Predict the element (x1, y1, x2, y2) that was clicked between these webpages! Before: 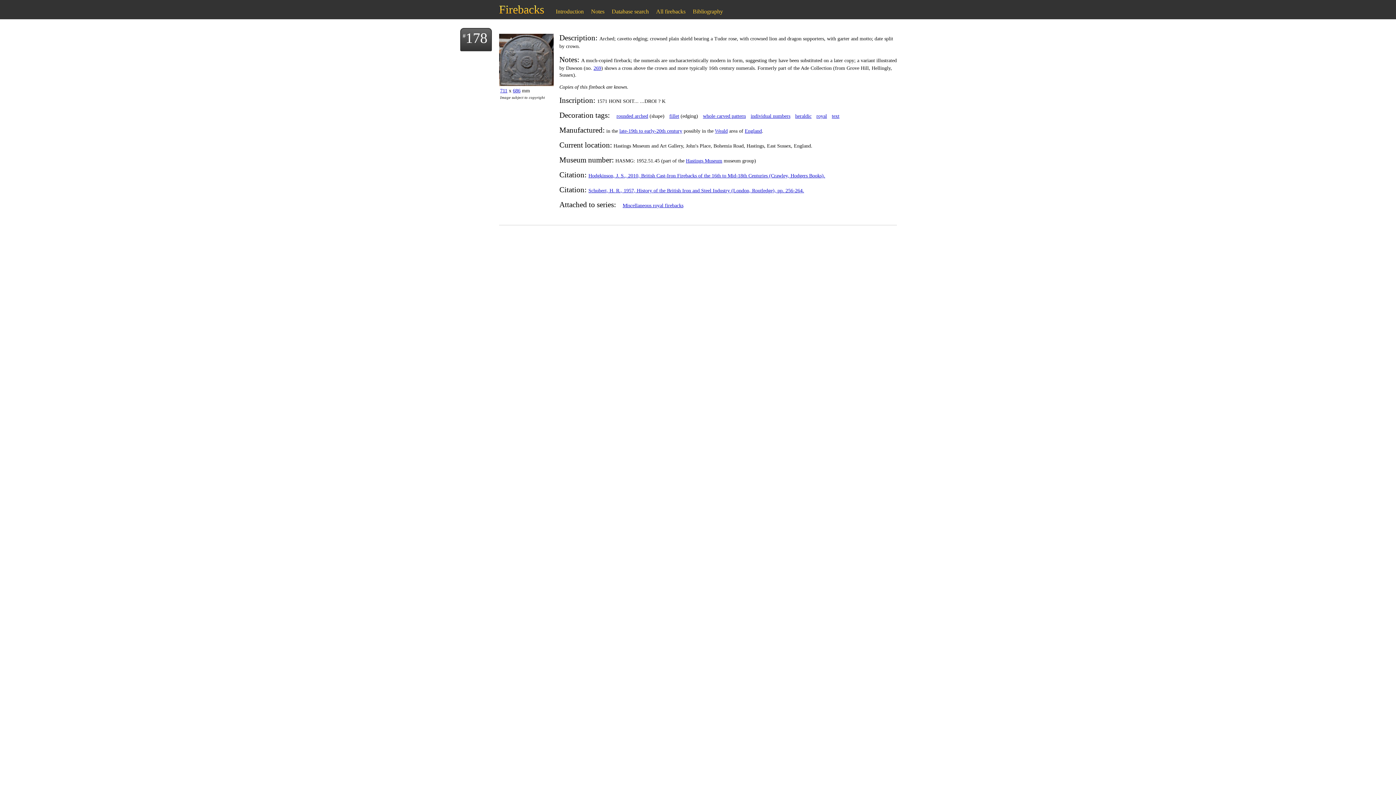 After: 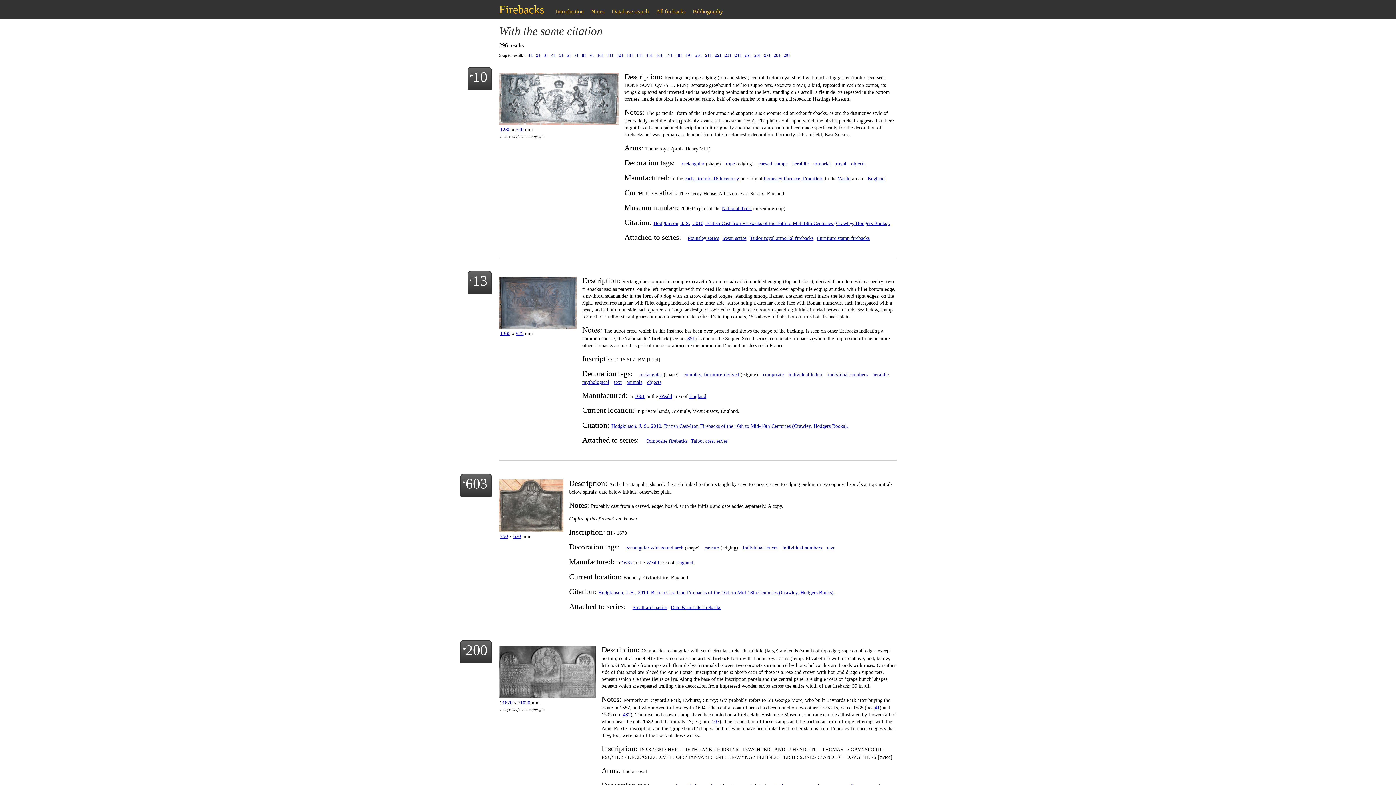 Action: label: Hodgkinson, J. S., 2010, British Cast-Iron Firebacks of the 16th to Mid-18th Centuries (Crawley, Hodgers Books). bbox: (588, 173, 825, 178)